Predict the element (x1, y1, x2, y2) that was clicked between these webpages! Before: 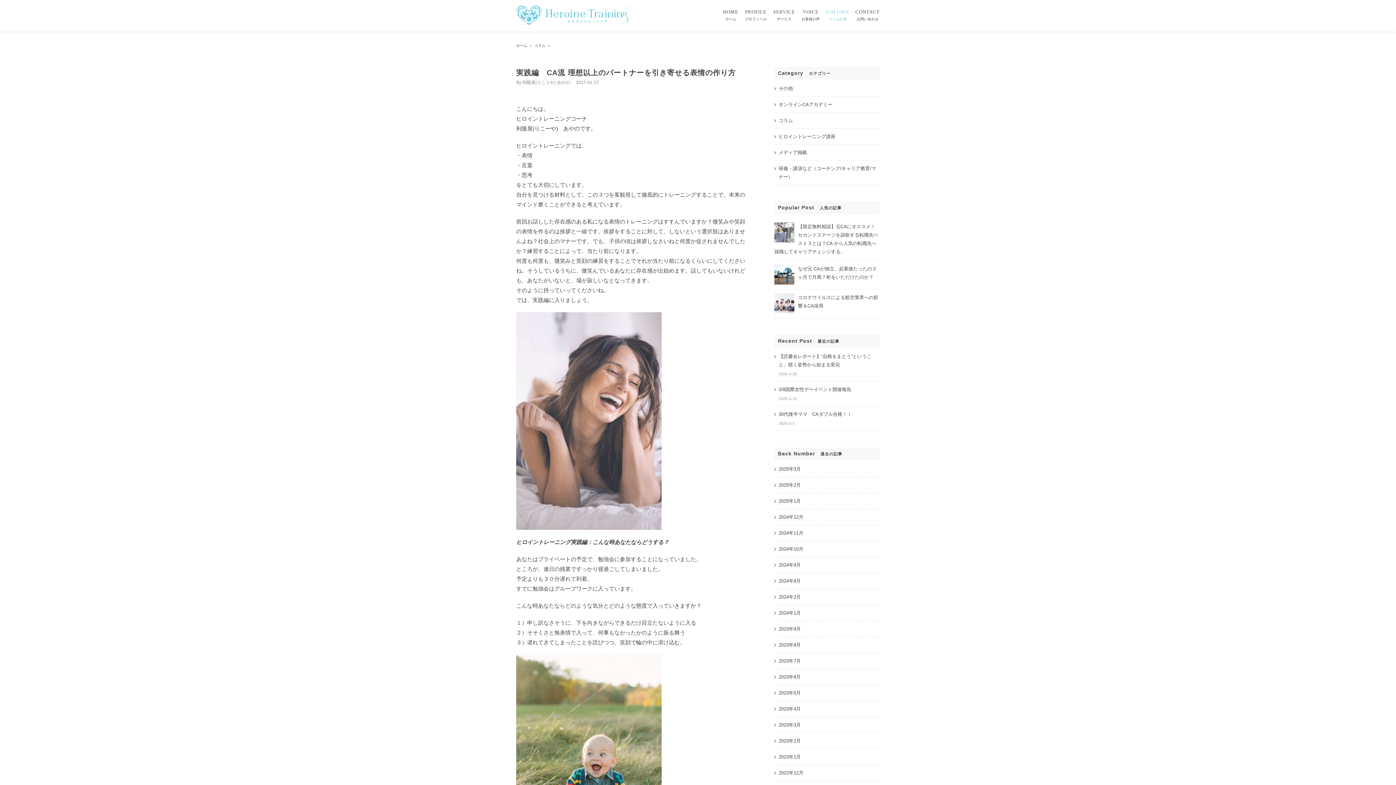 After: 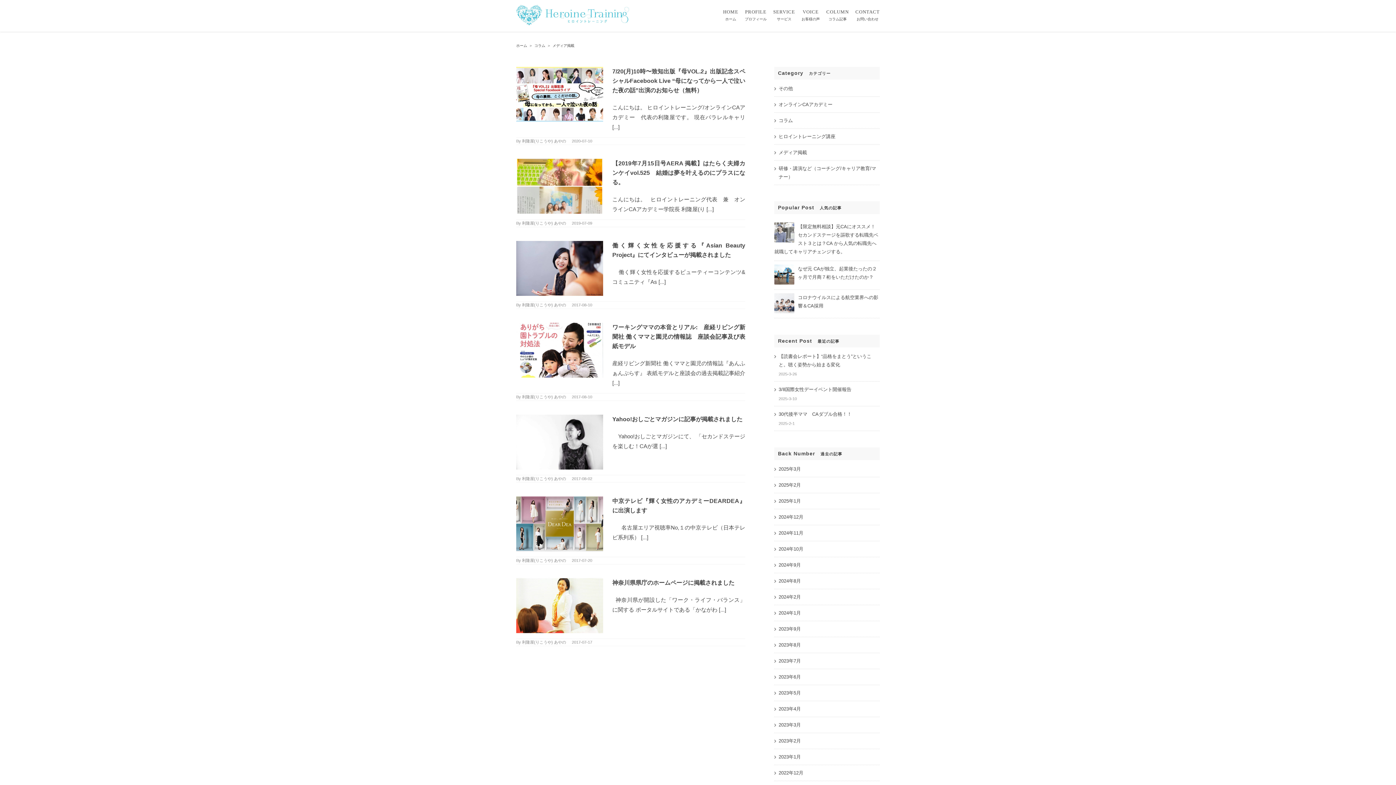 Action: label: メディア掲載 bbox: (778, 148, 876, 156)